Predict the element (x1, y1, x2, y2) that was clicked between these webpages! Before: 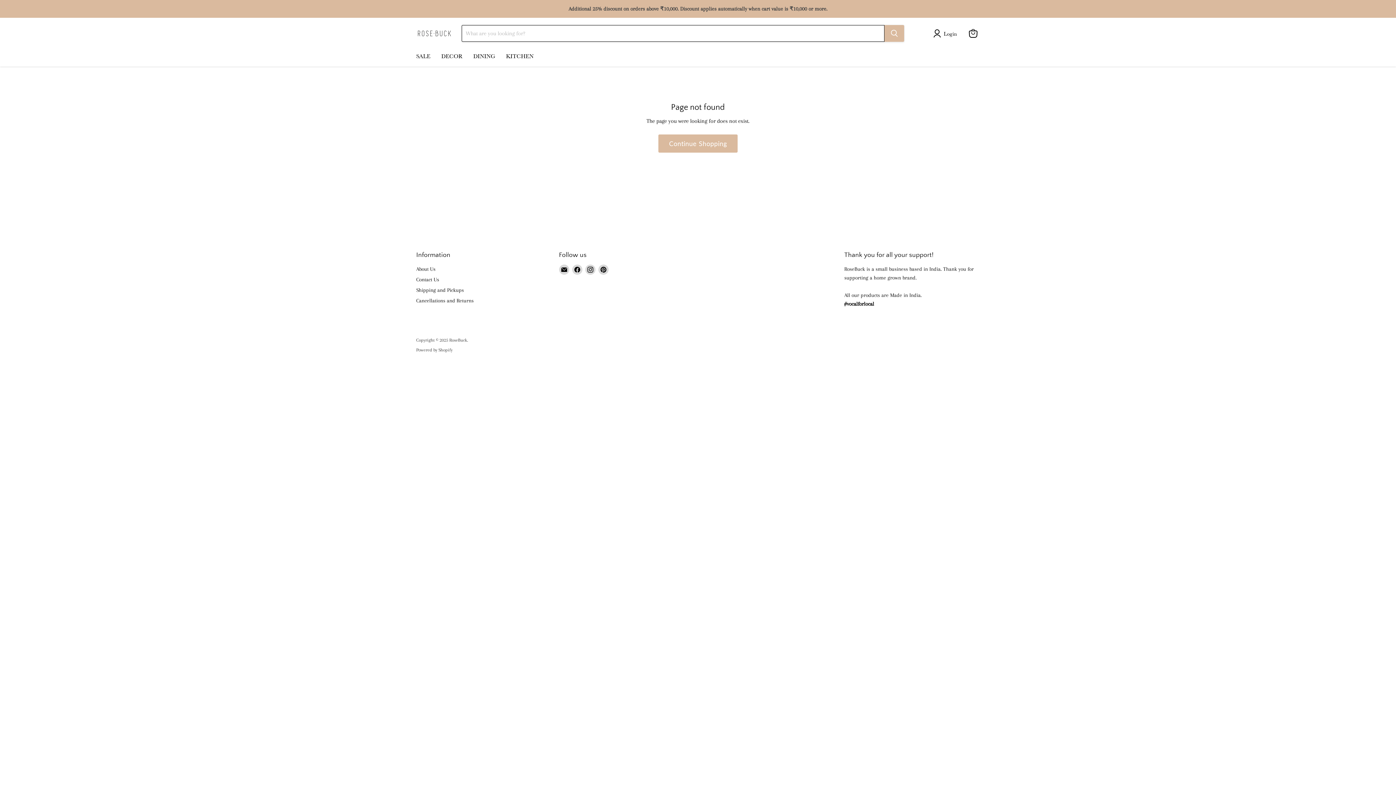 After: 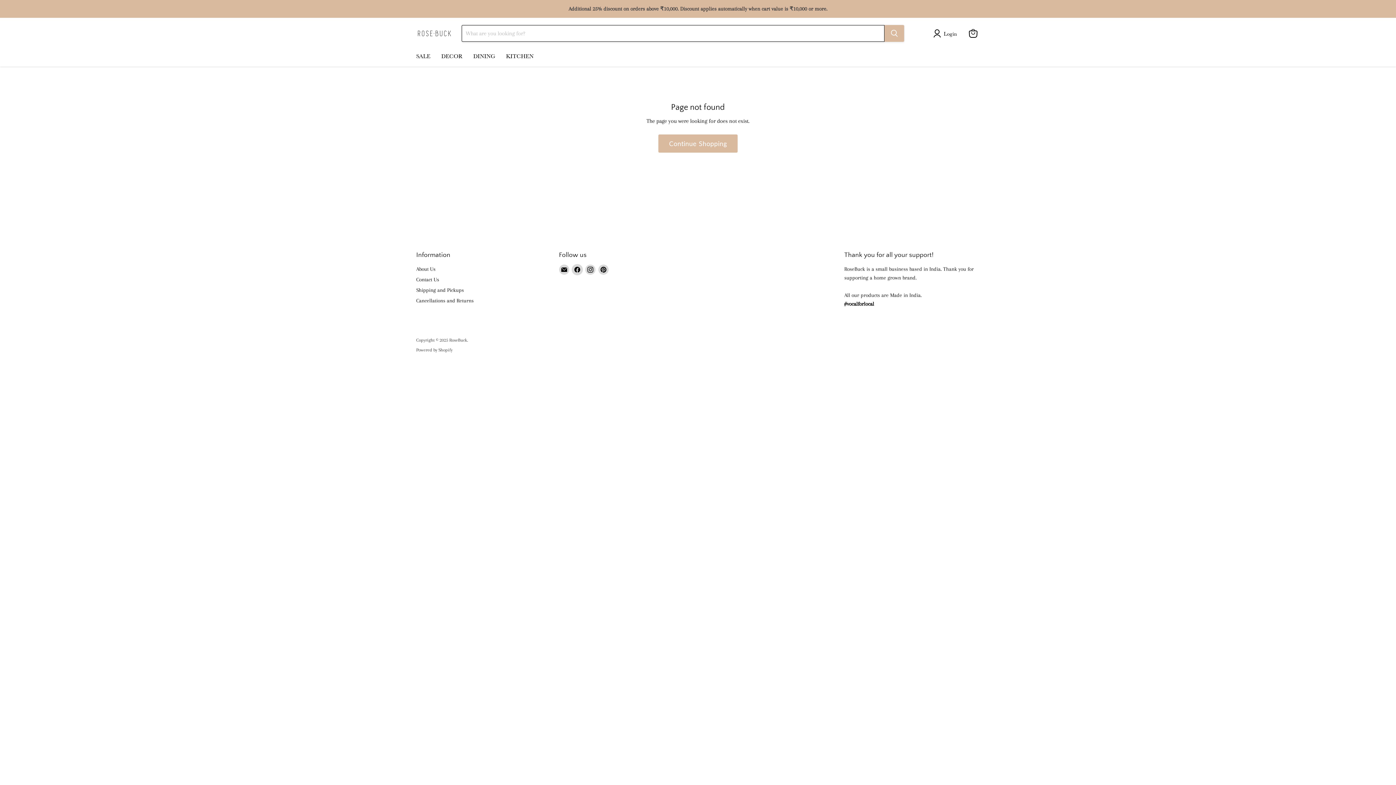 Action: bbox: (572, 264, 582, 274) label: Find us on Facebook